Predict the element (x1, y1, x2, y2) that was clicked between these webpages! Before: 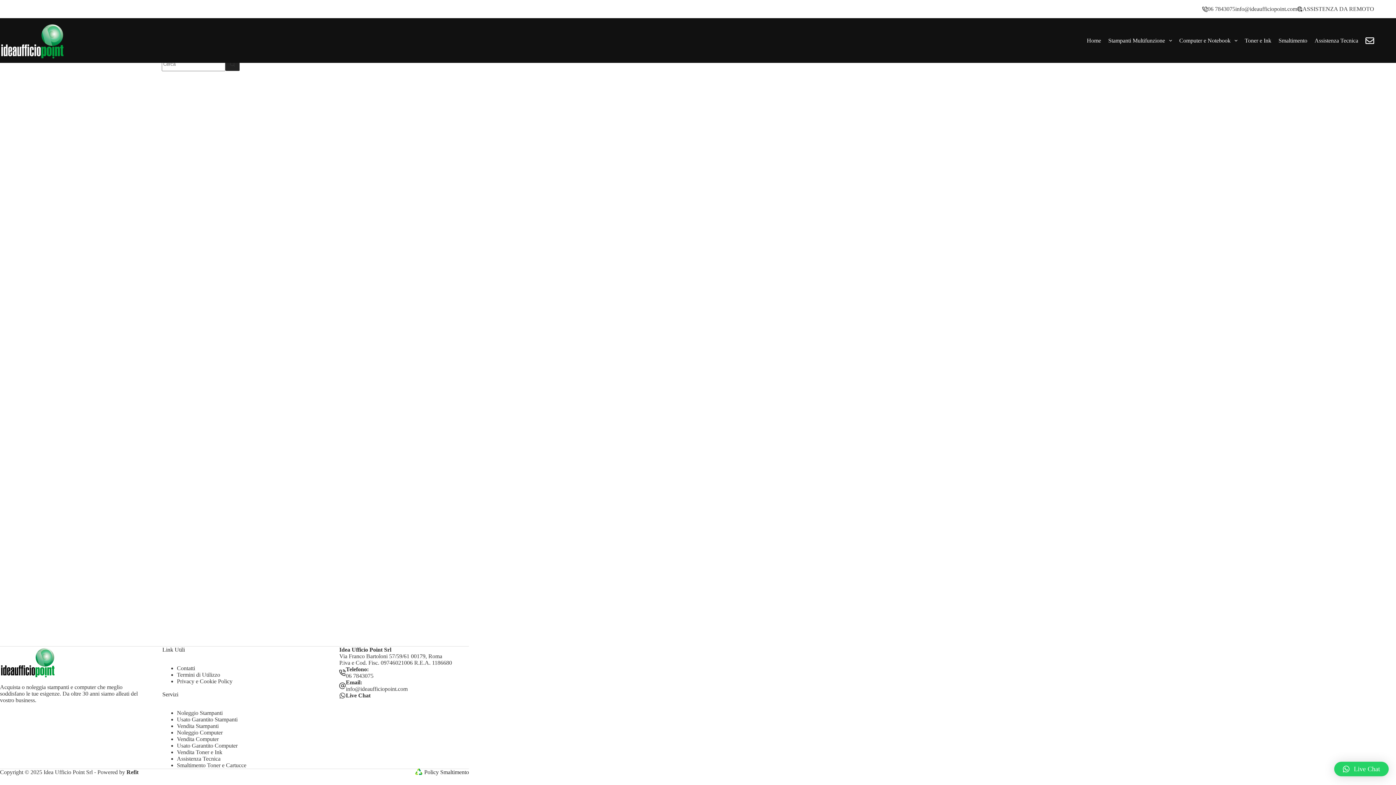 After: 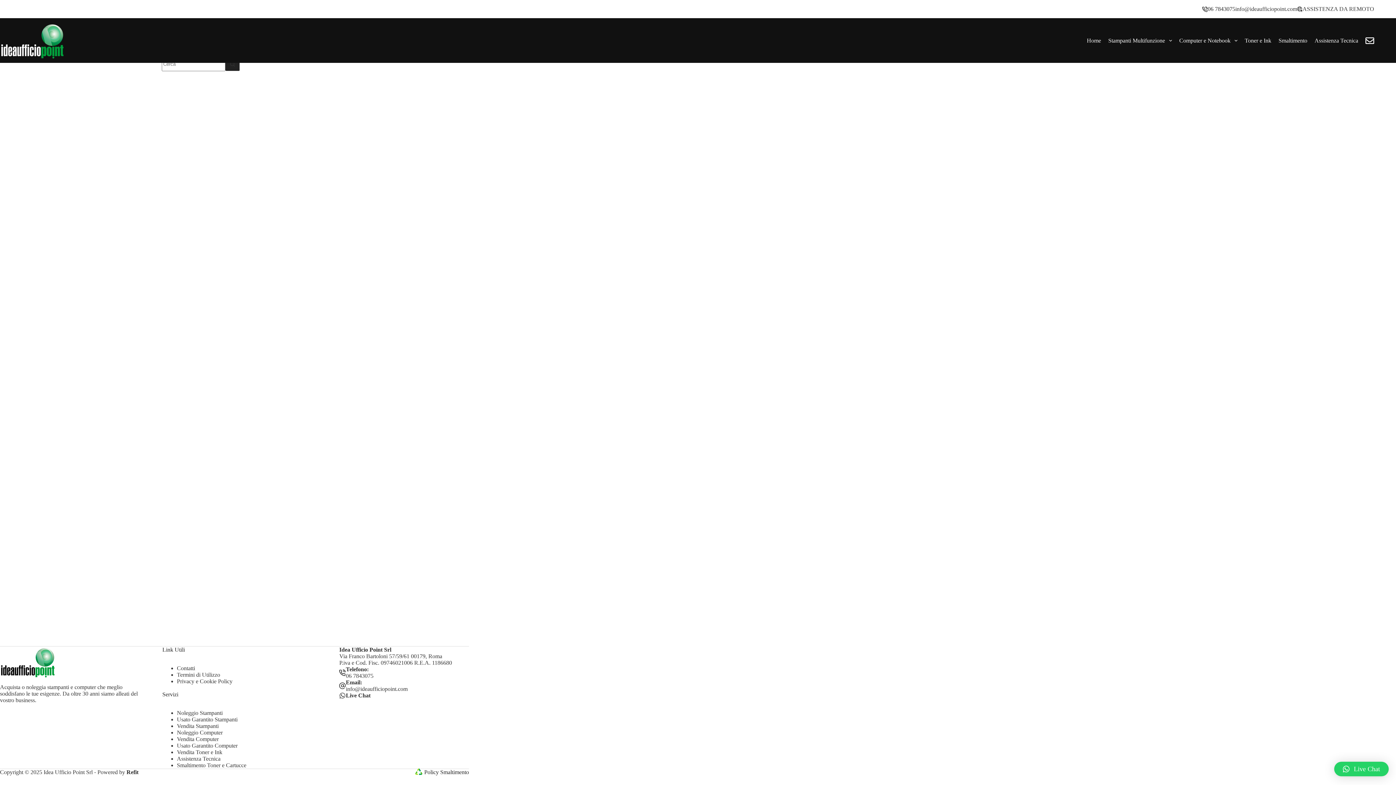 Action: label: 06 7843075 bbox: (1208, 5, 1235, 12)